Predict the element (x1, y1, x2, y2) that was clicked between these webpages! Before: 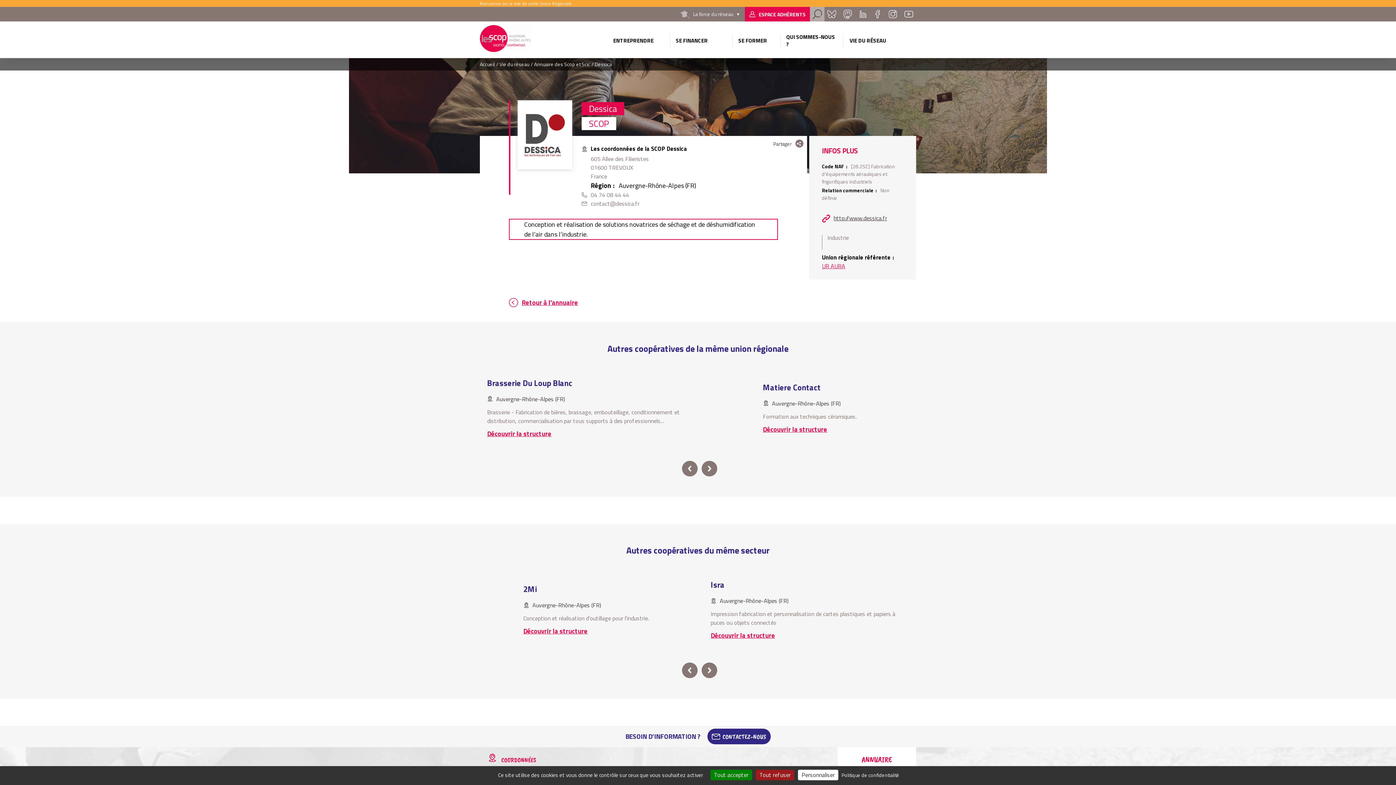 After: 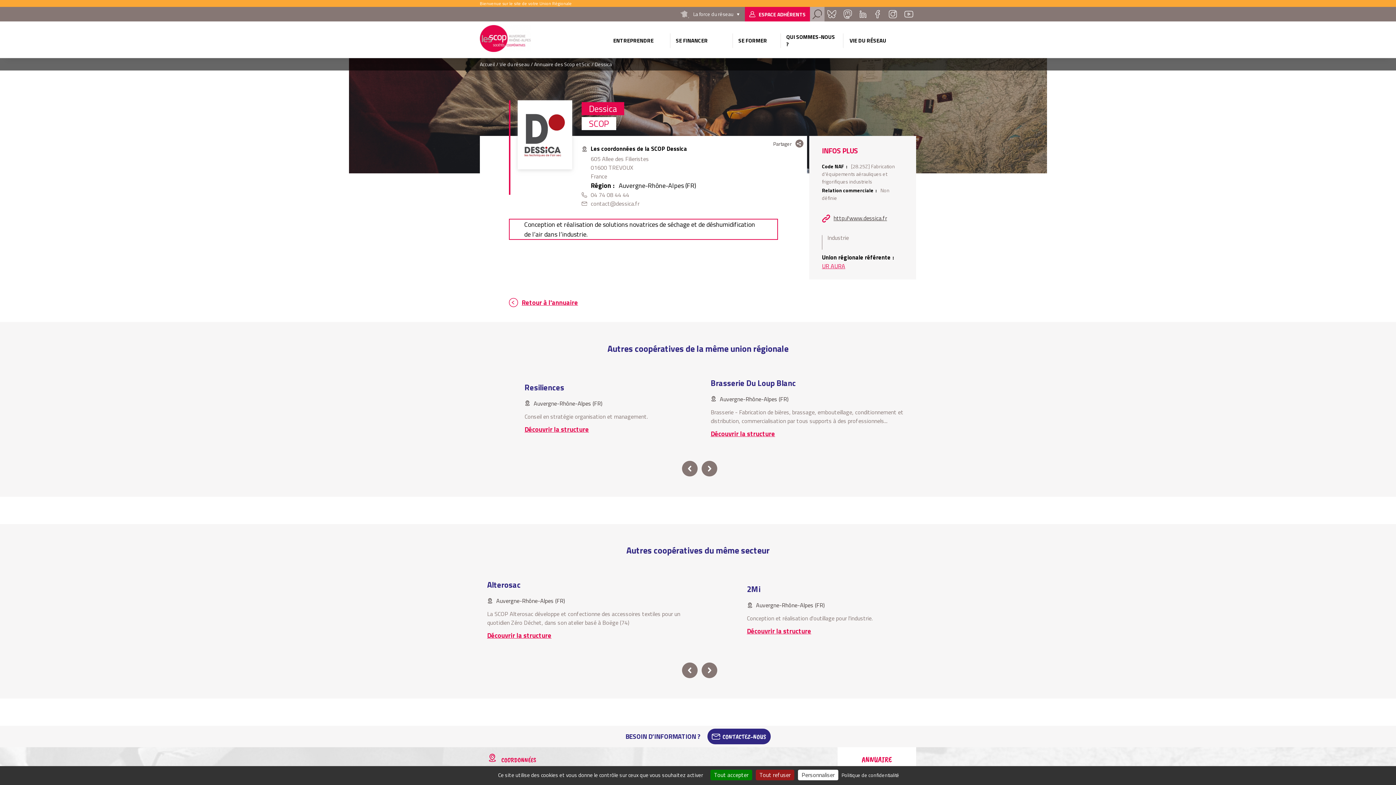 Action: bbox: (824, 6, 839, 21) label: Bluesky